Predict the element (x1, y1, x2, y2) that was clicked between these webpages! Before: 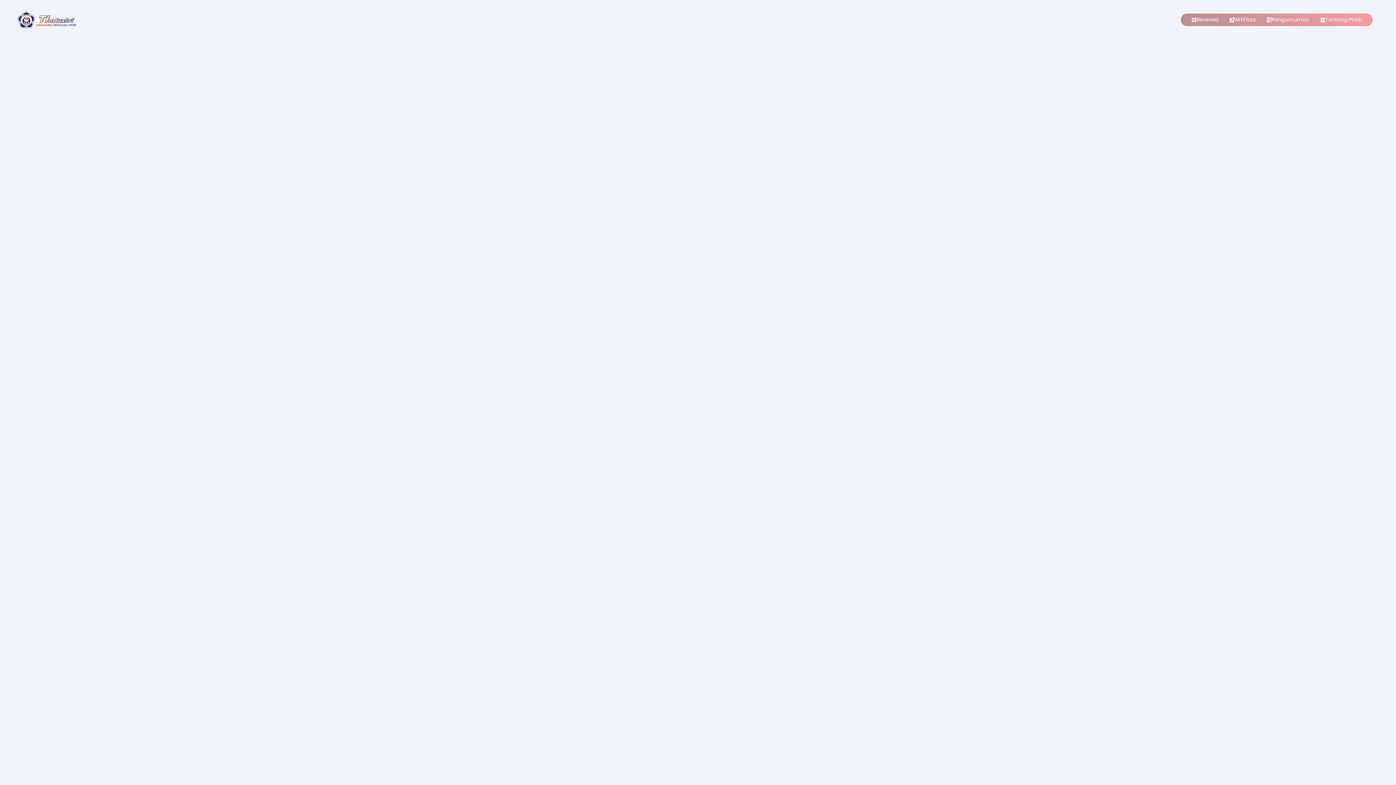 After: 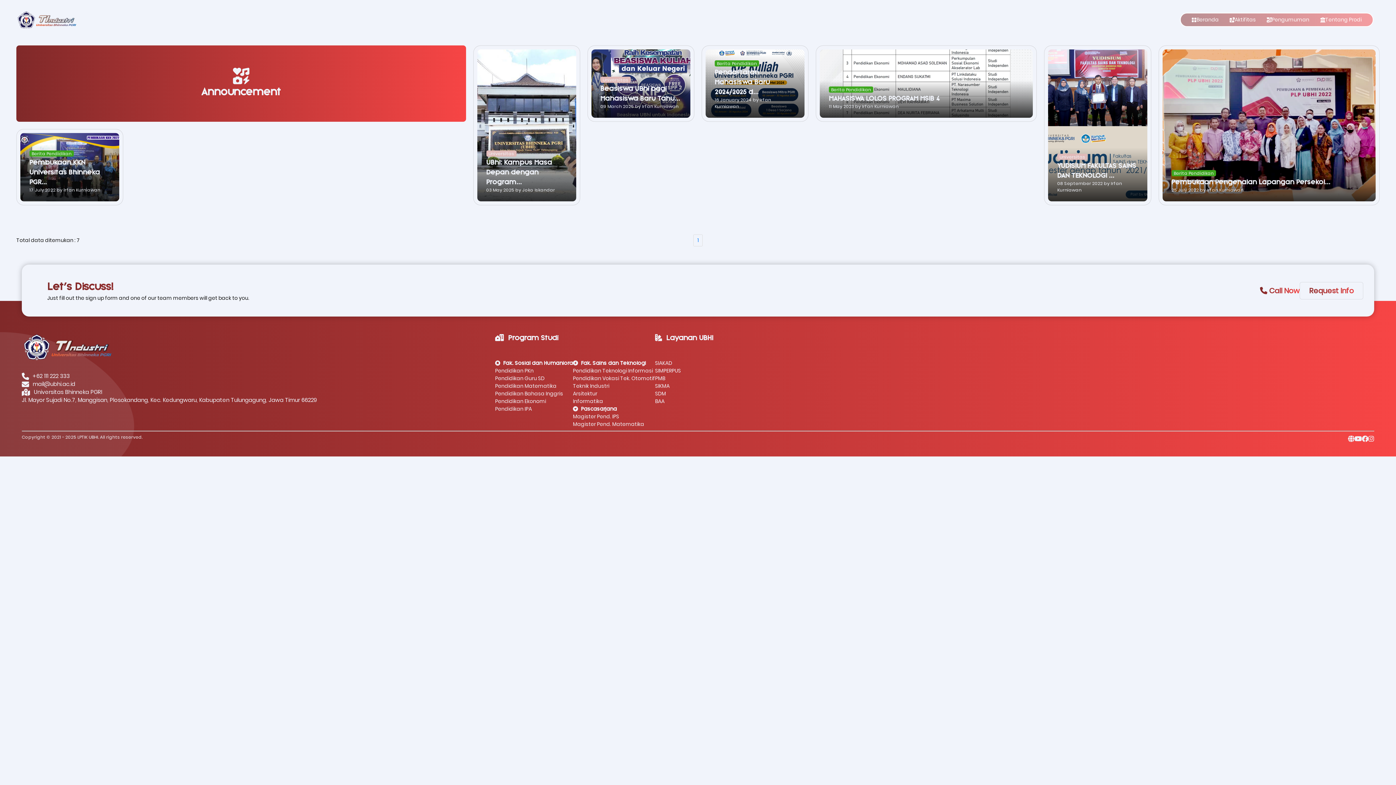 Action: label: Pengumuman bbox: (1261, 13, 1315, 26)